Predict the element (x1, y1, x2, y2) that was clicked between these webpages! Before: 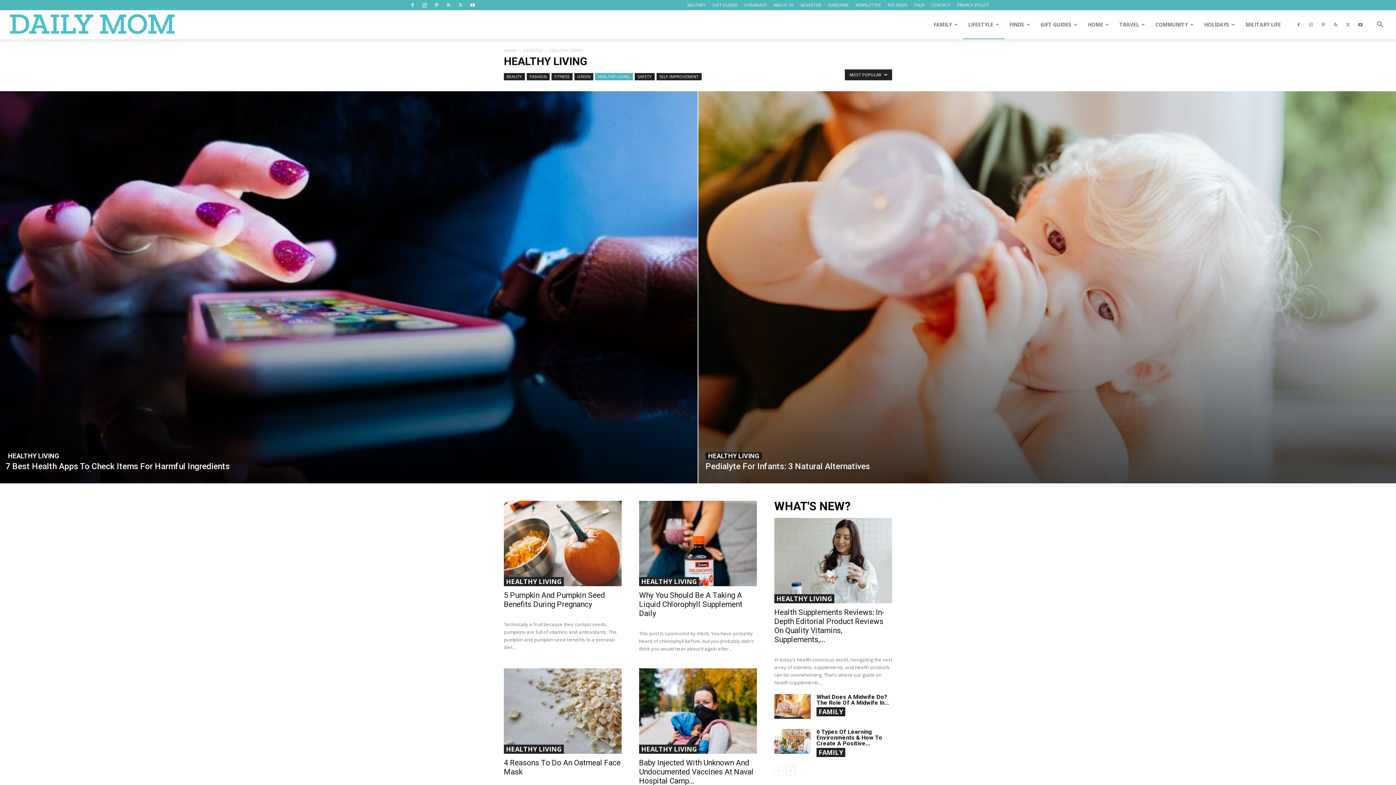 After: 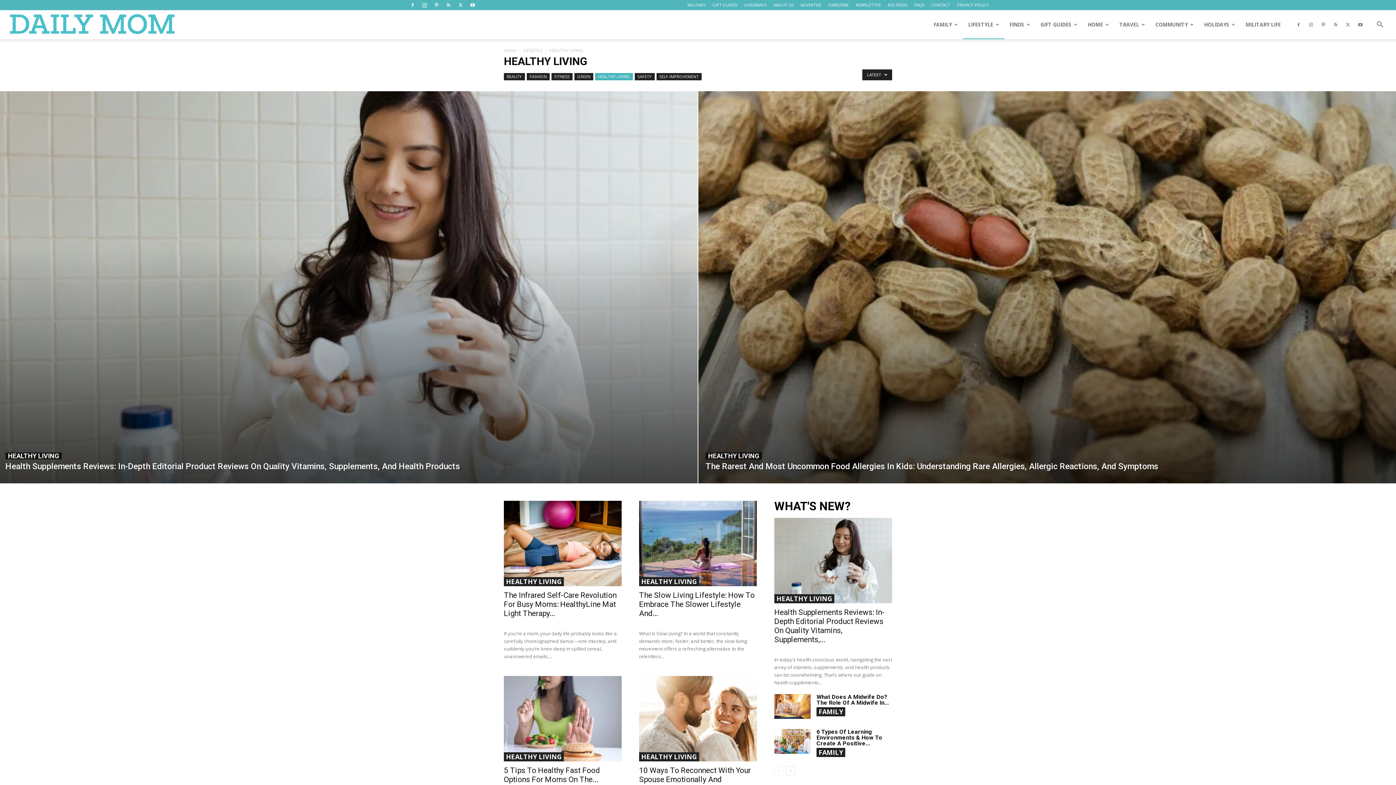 Action: label: HEALTHY LIVING bbox: (504, 744, 564, 754)